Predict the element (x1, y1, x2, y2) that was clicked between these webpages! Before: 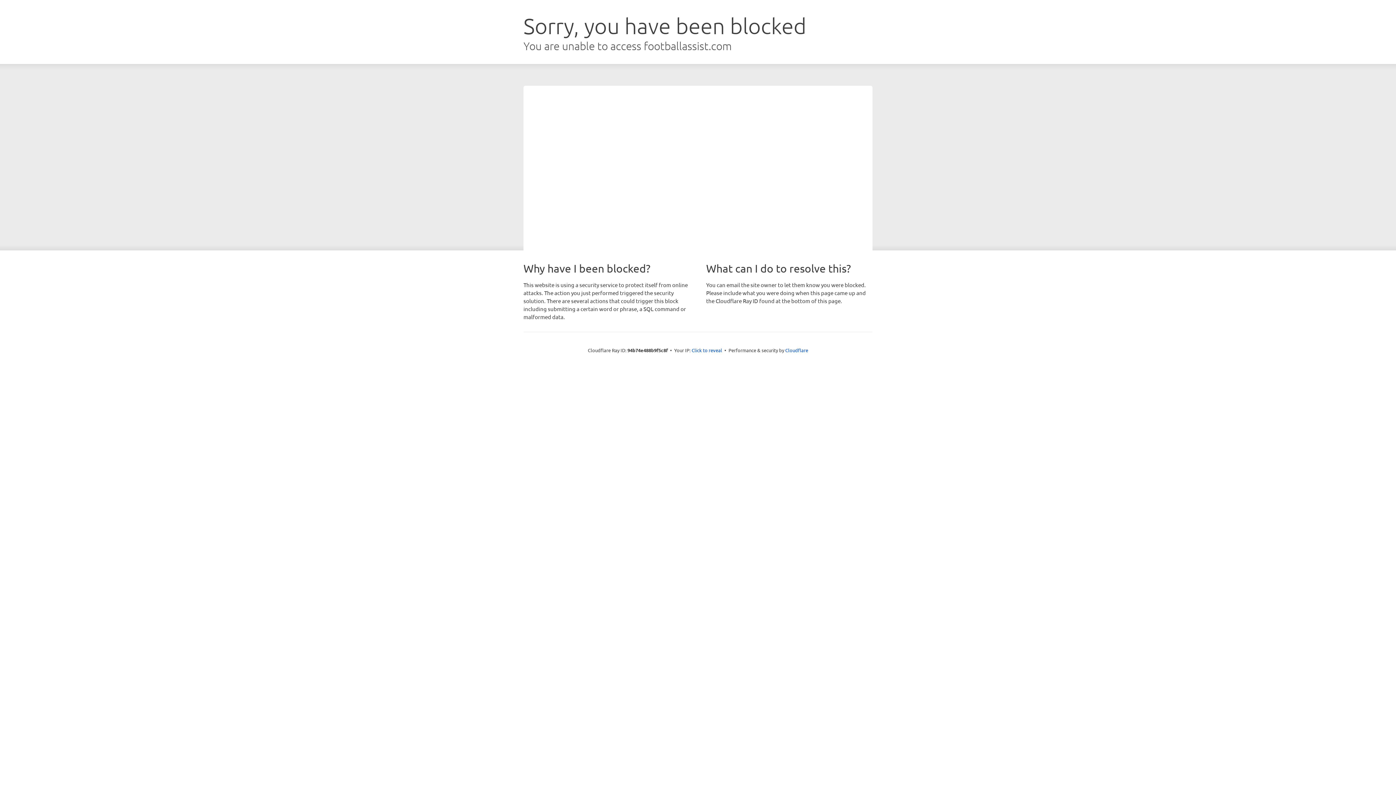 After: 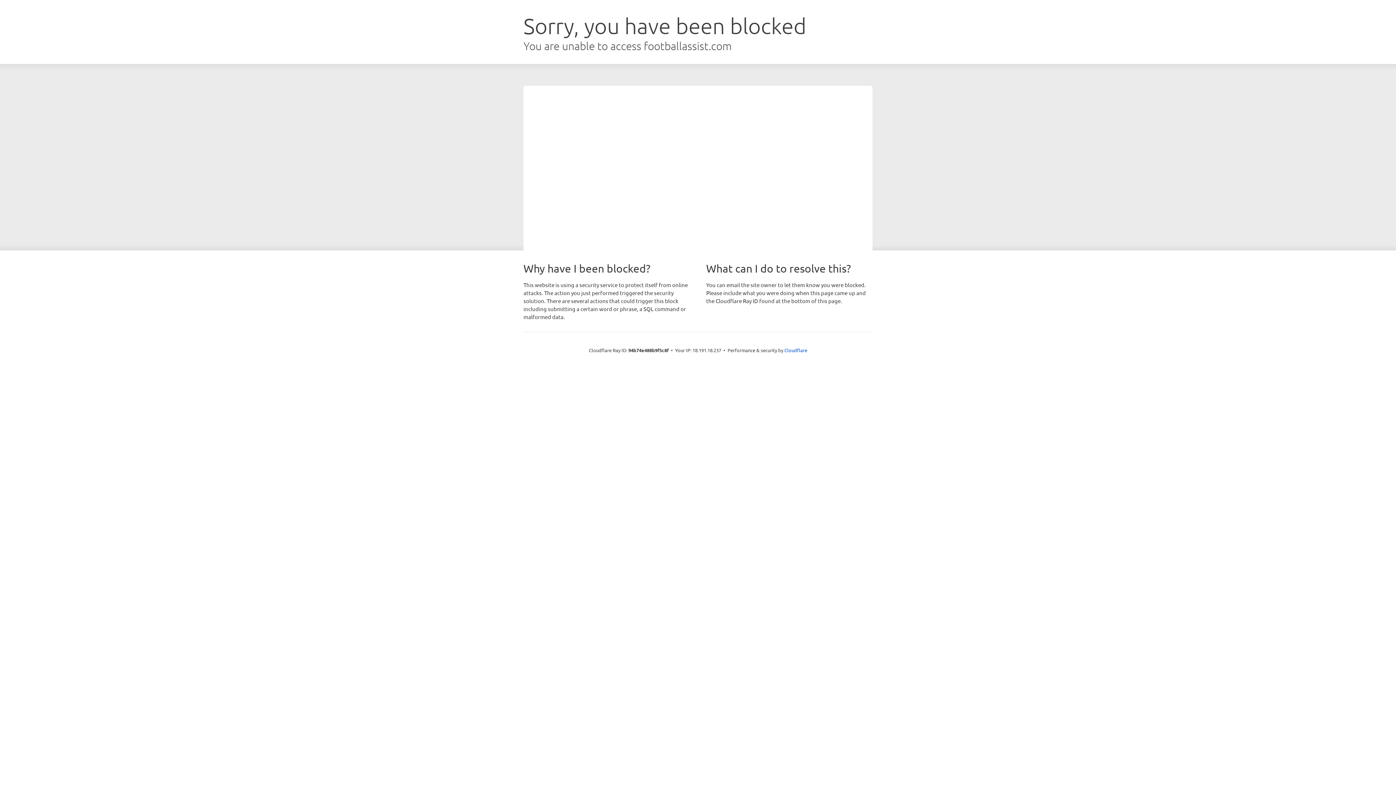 Action: label: Click to reveal bbox: (691, 346, 722, 353)